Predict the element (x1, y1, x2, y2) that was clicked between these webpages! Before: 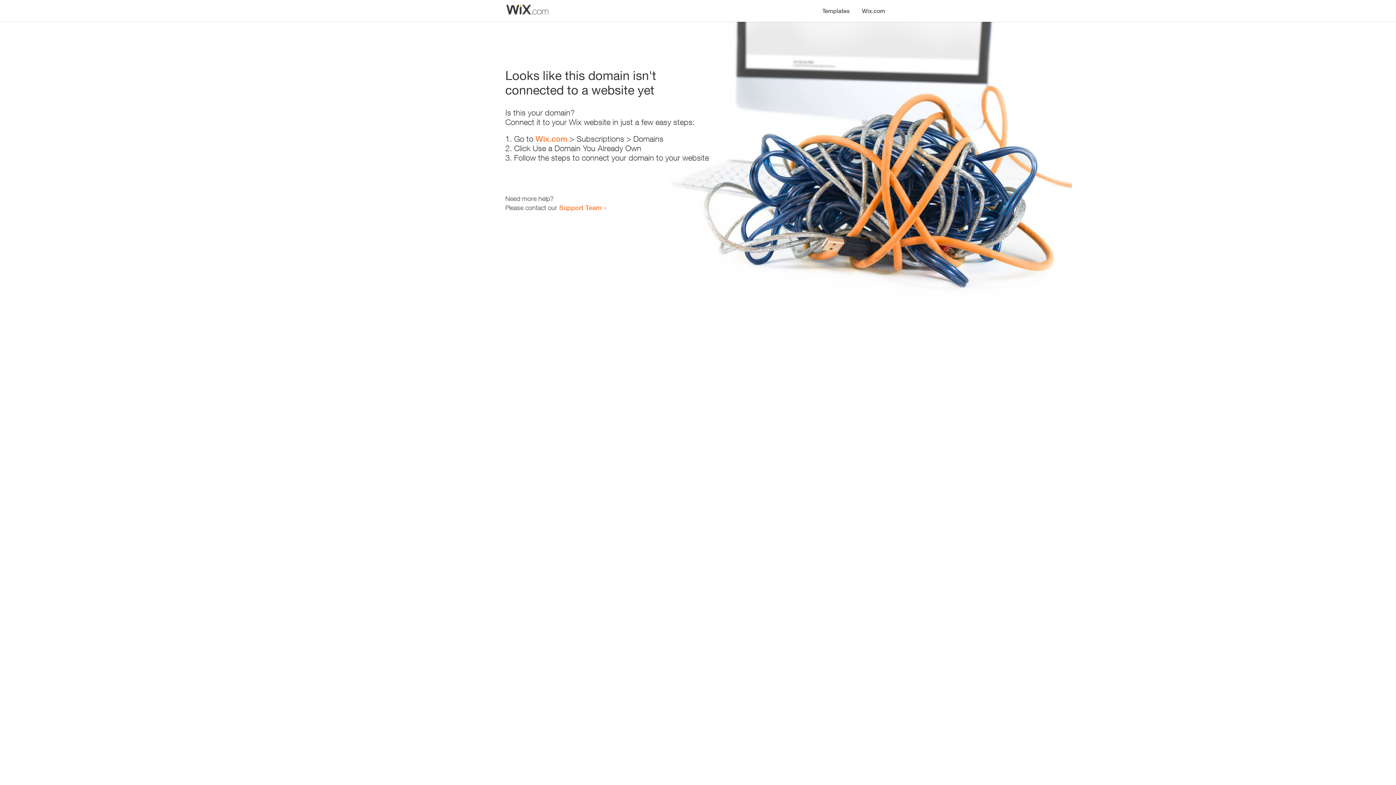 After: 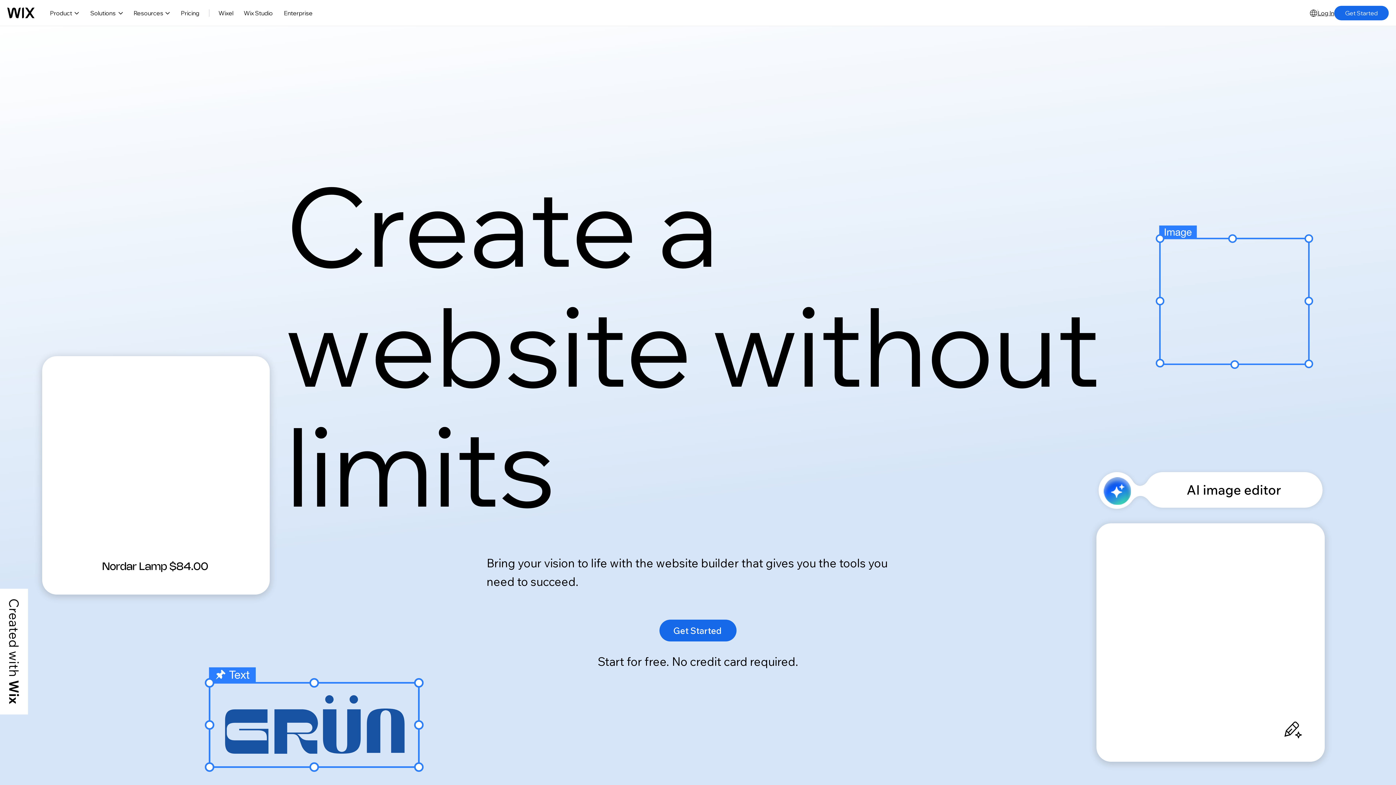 Action: bbox: (535, 134, 567, 143) label: Wix.com